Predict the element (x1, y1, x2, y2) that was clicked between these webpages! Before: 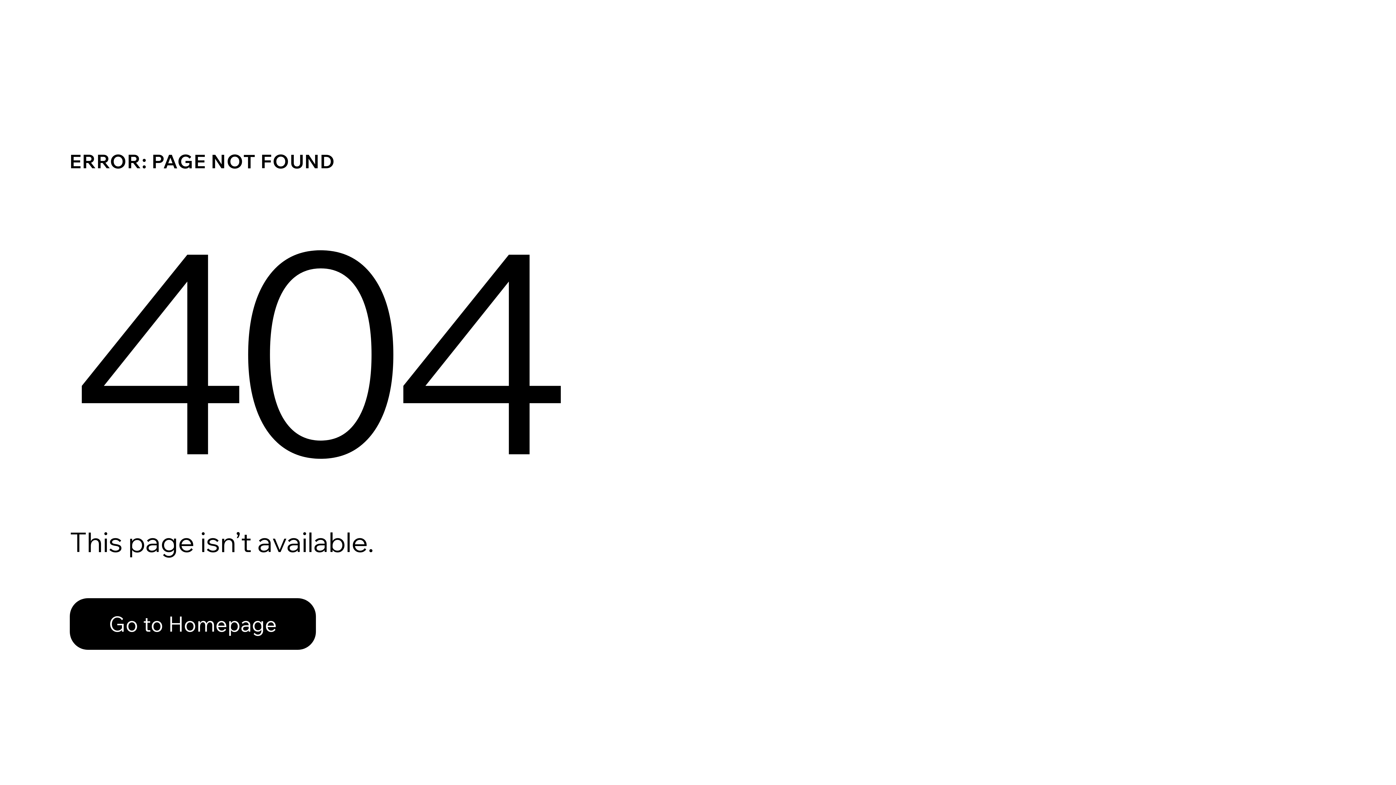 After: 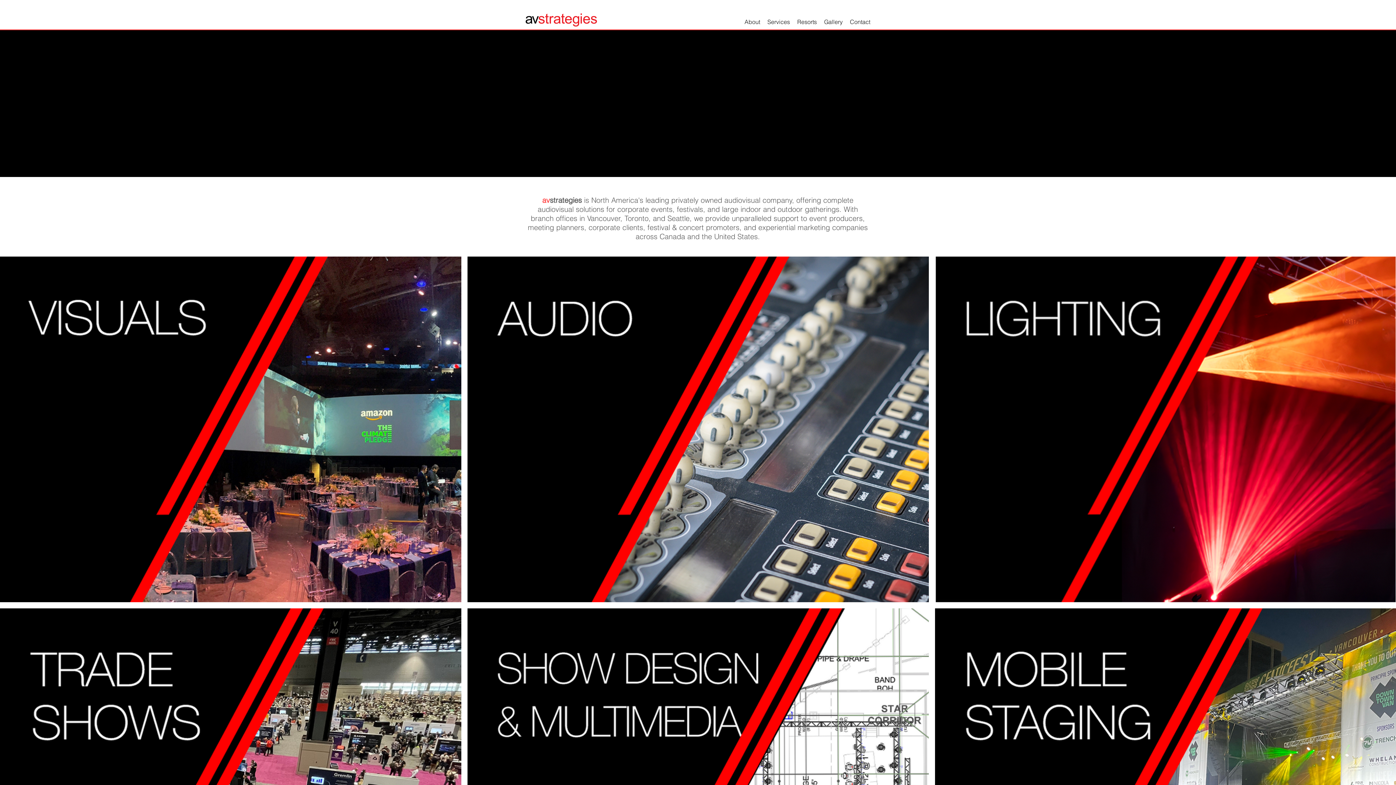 Action: label: Go to Homepage bbox: (69, 598, 316, 650)